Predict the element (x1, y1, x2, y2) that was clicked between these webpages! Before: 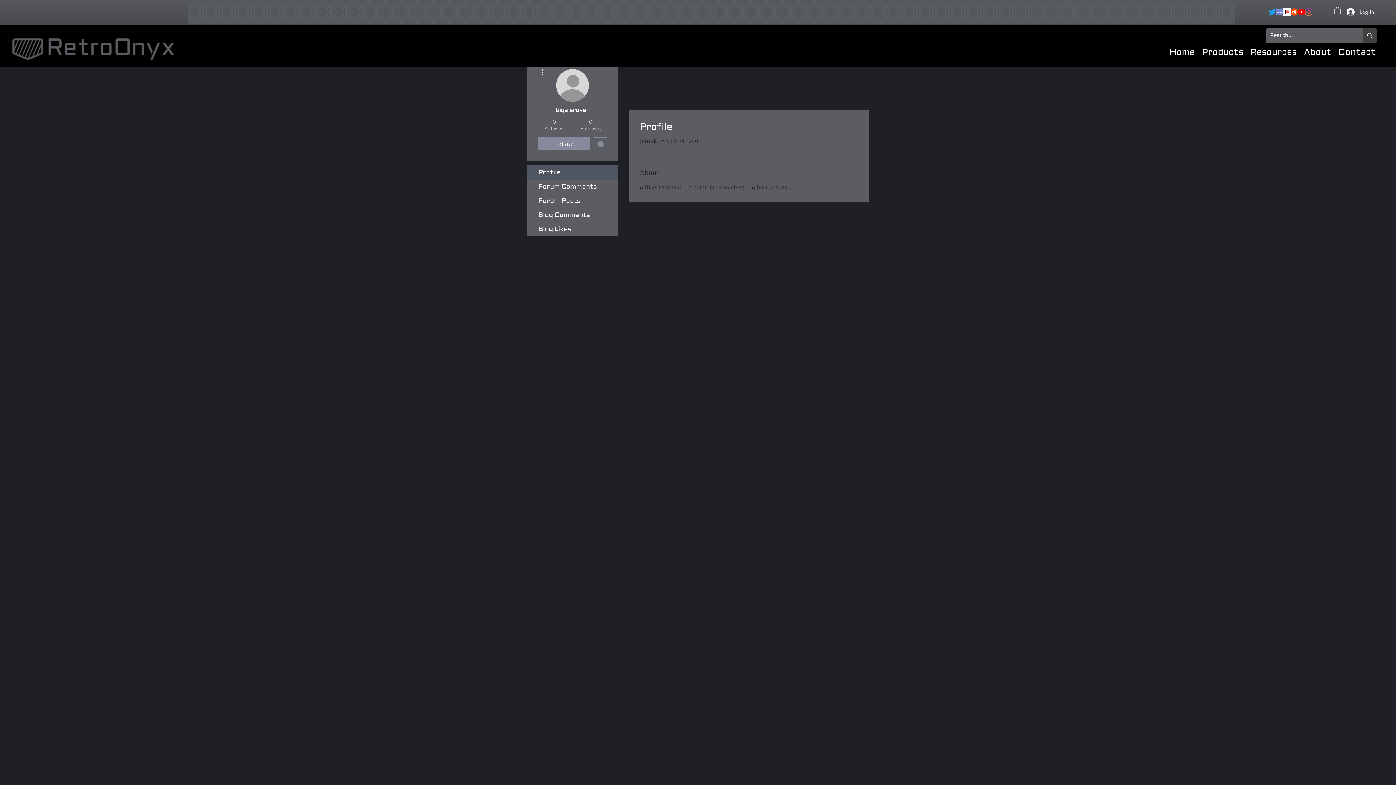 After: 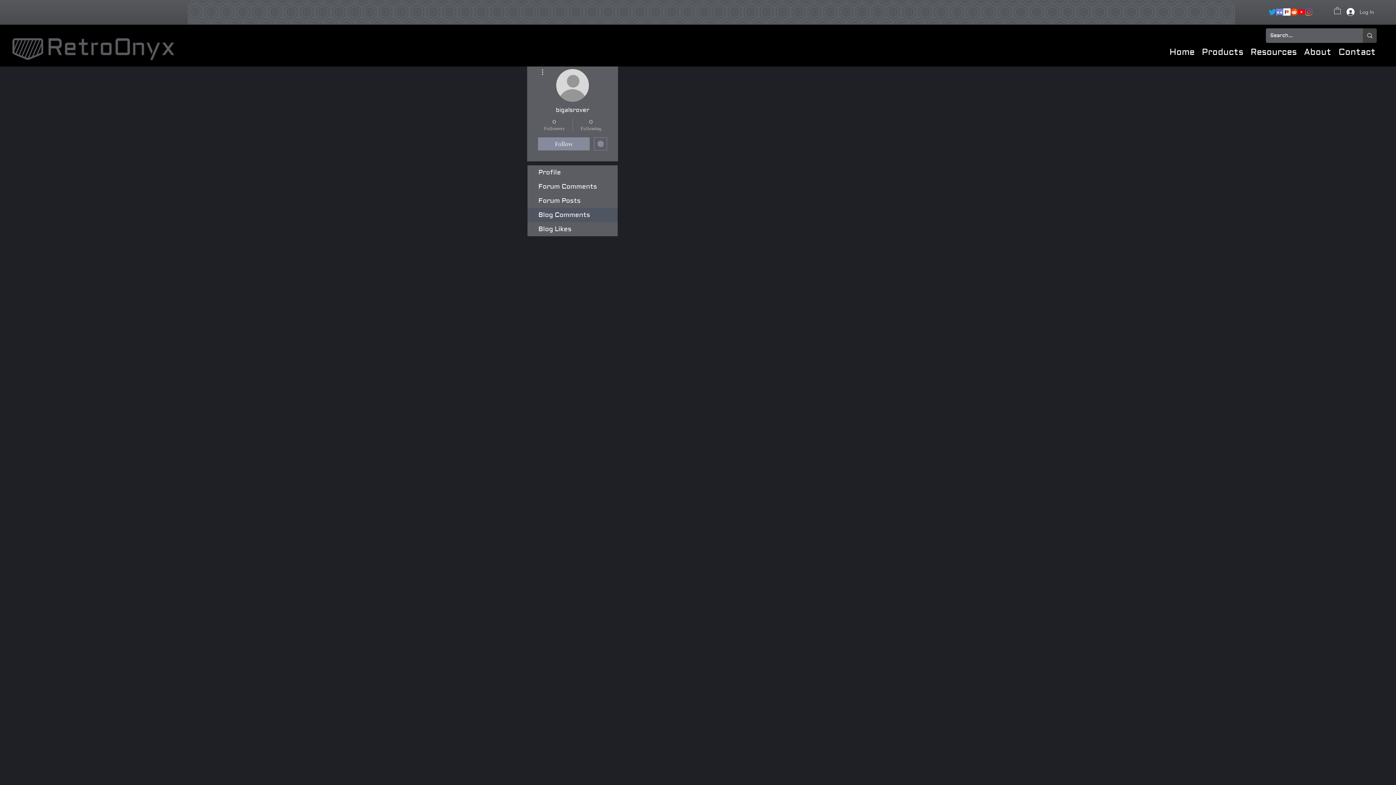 Action: label: Blog Comments bbox: (527, 208, 617, 222)